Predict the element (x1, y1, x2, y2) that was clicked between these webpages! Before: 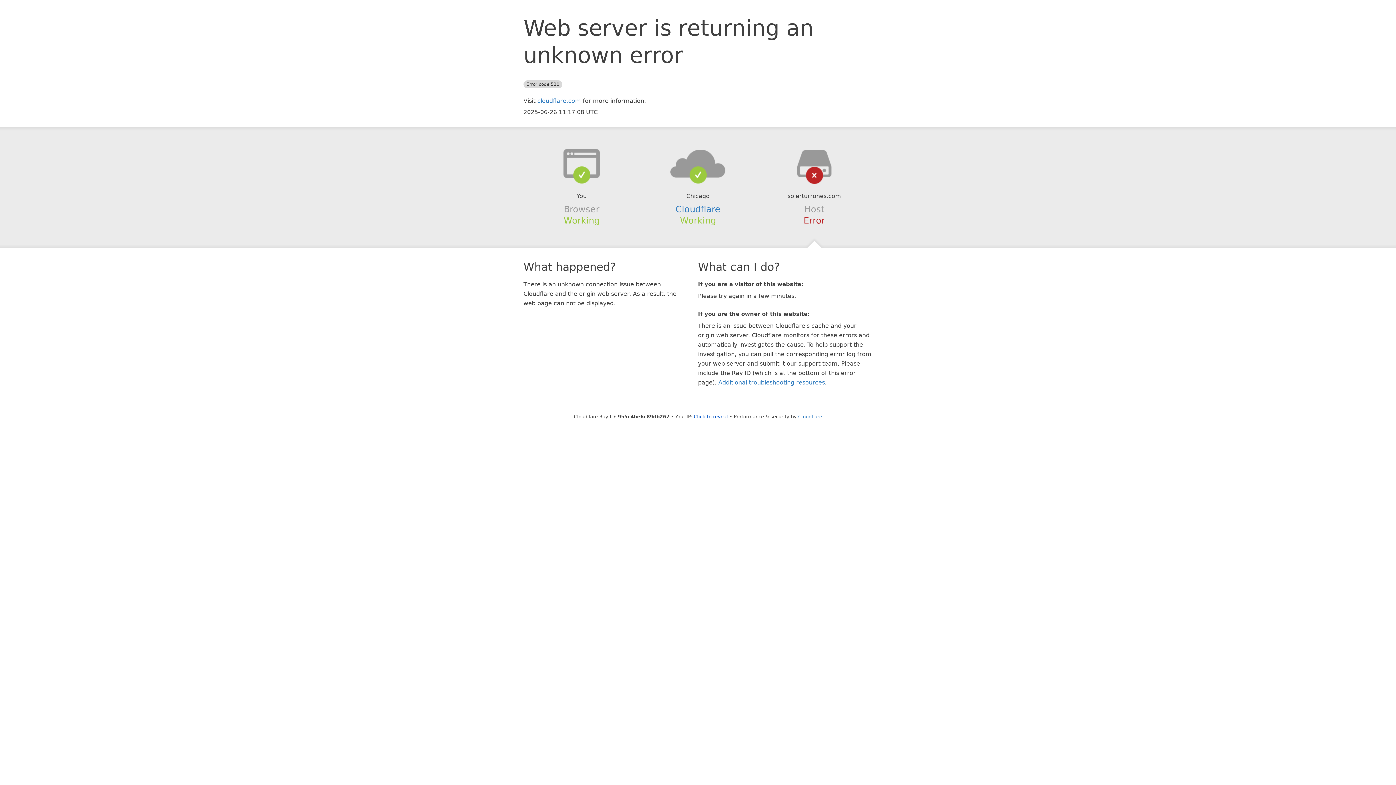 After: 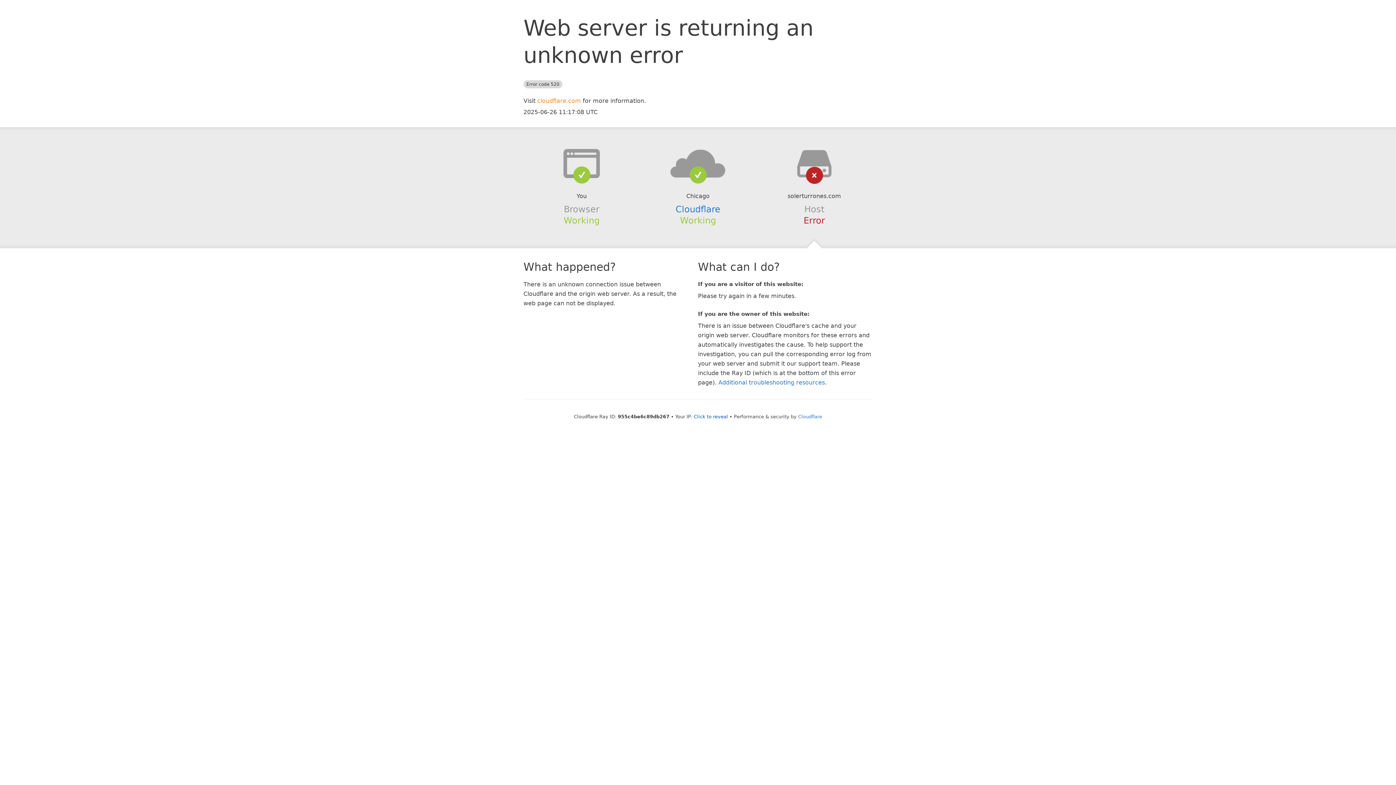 Action: label: cloudflare.com bbox: (537, 97, 581, 104)